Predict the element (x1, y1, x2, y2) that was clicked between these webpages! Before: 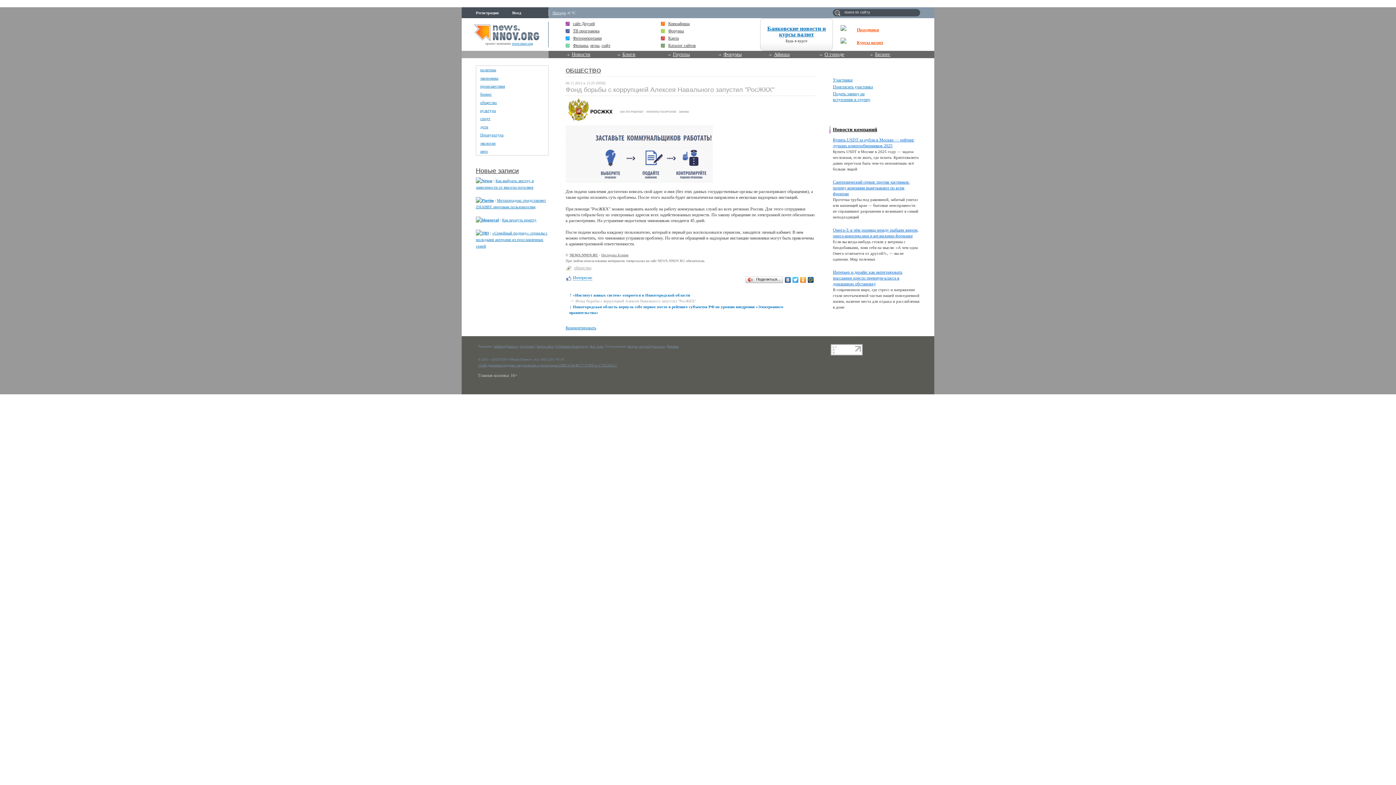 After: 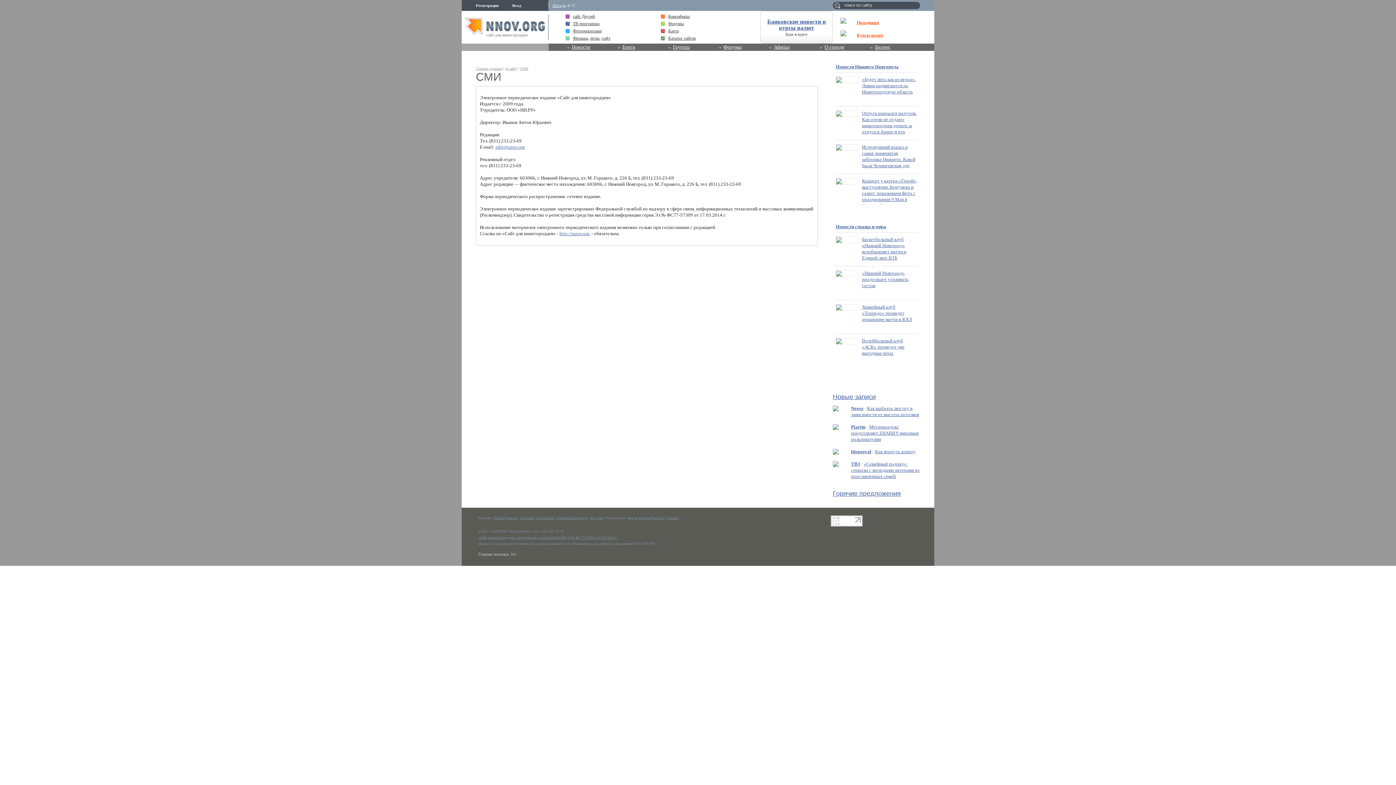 Action: bbox: (478, 363, 617, 367) label: «Сайт для нижегородцев» свидетельство о регистрации СМИ Эл № ФС77-57309 от 17.03.2014 г.